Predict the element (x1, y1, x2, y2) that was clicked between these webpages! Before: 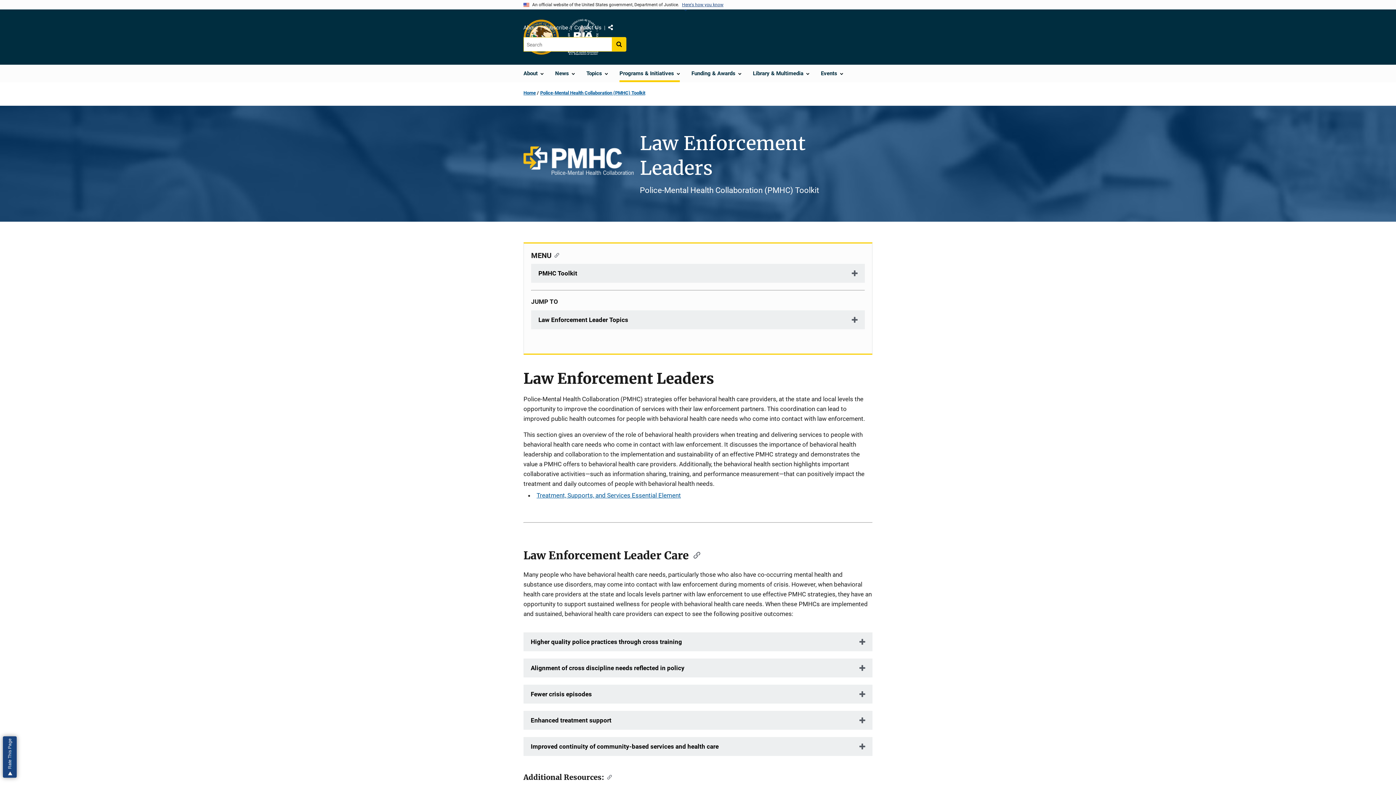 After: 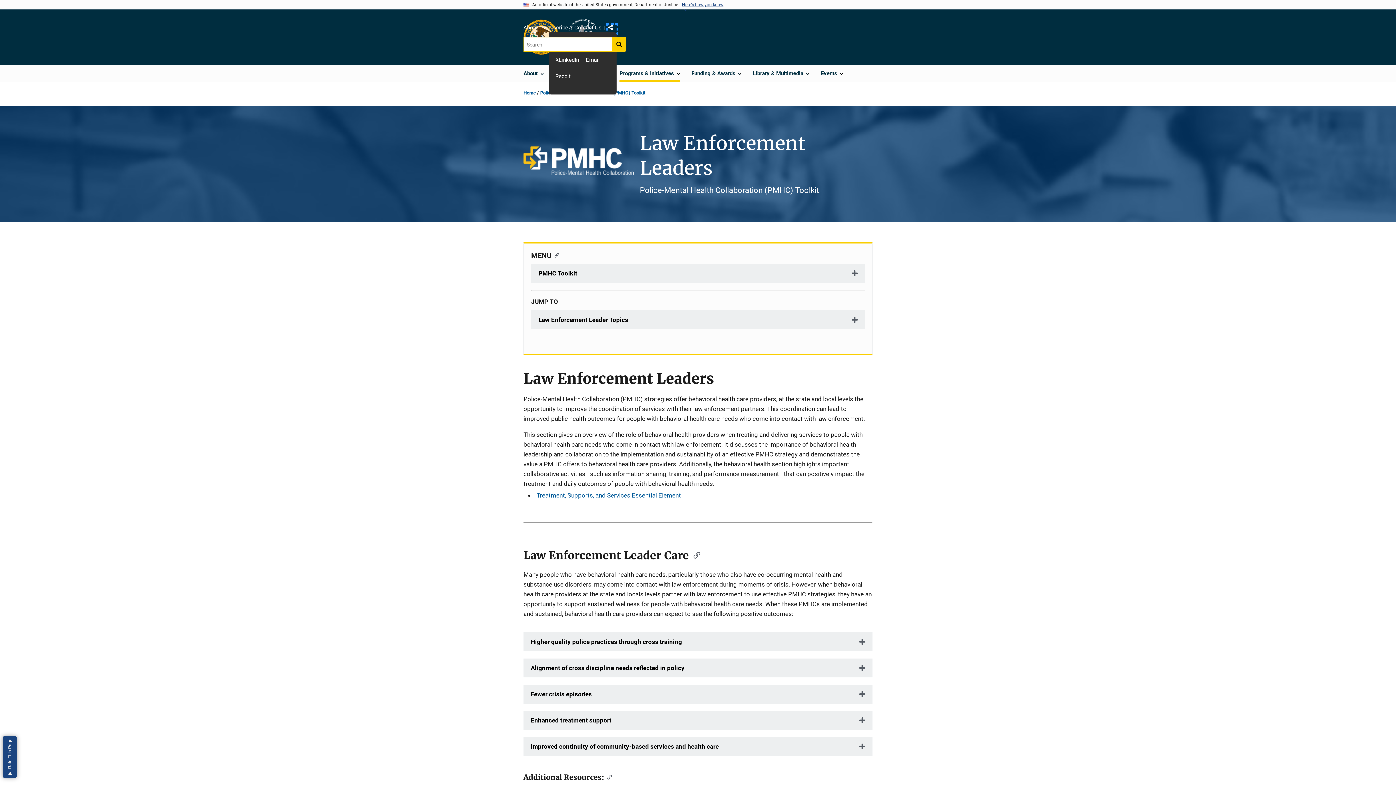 Action: label: Share bbox: (607, 24, 616, 33)